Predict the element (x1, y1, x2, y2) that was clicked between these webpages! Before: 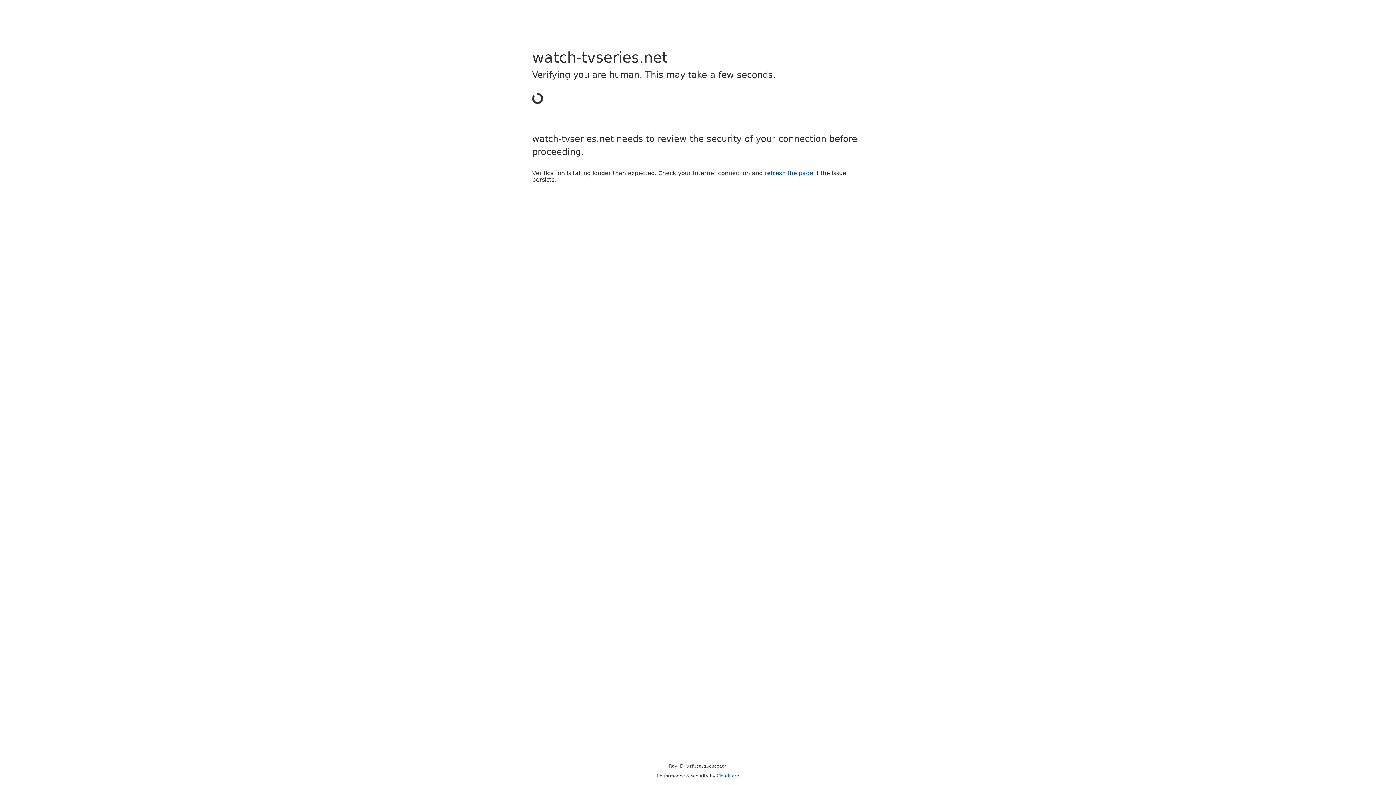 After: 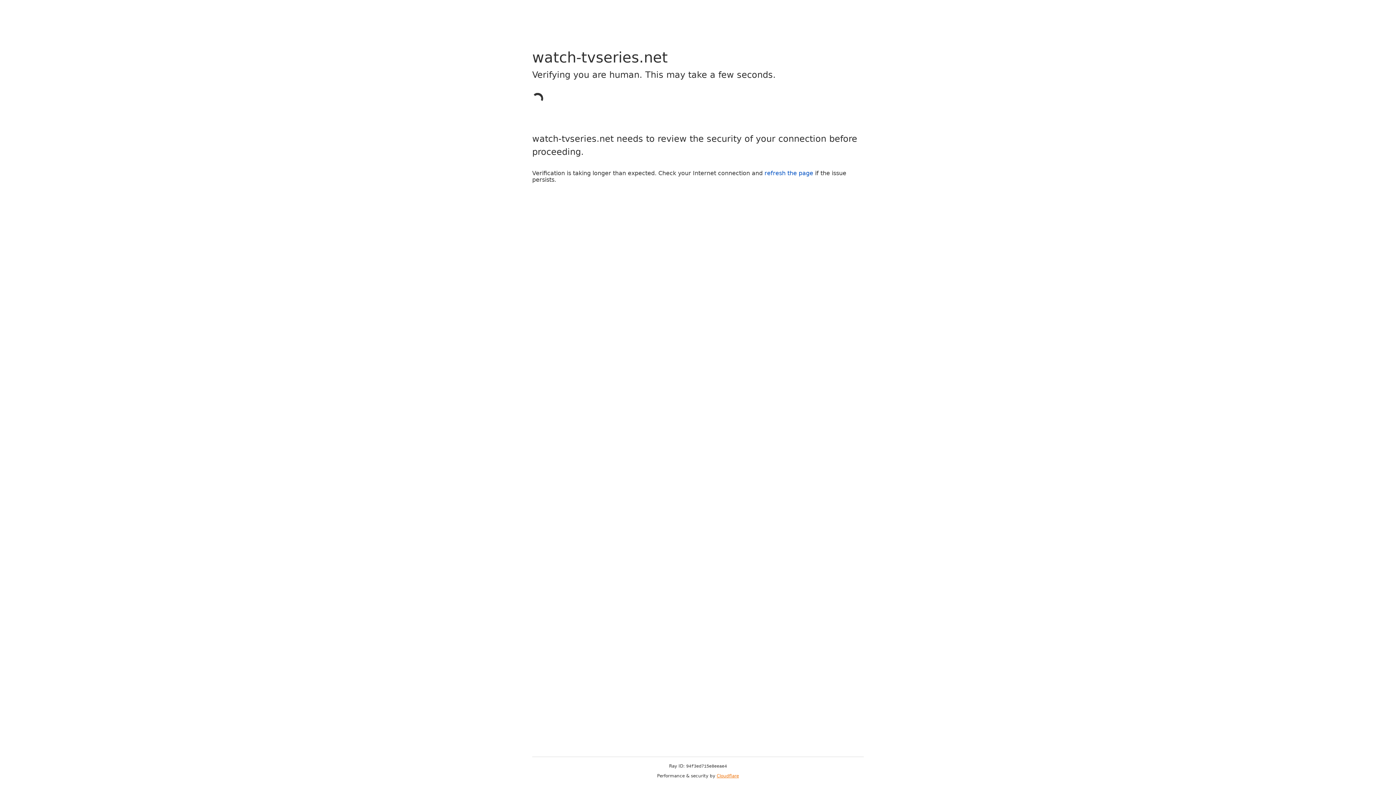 Action: label: Cloudflare bbox: (716, 773, 739, 778)